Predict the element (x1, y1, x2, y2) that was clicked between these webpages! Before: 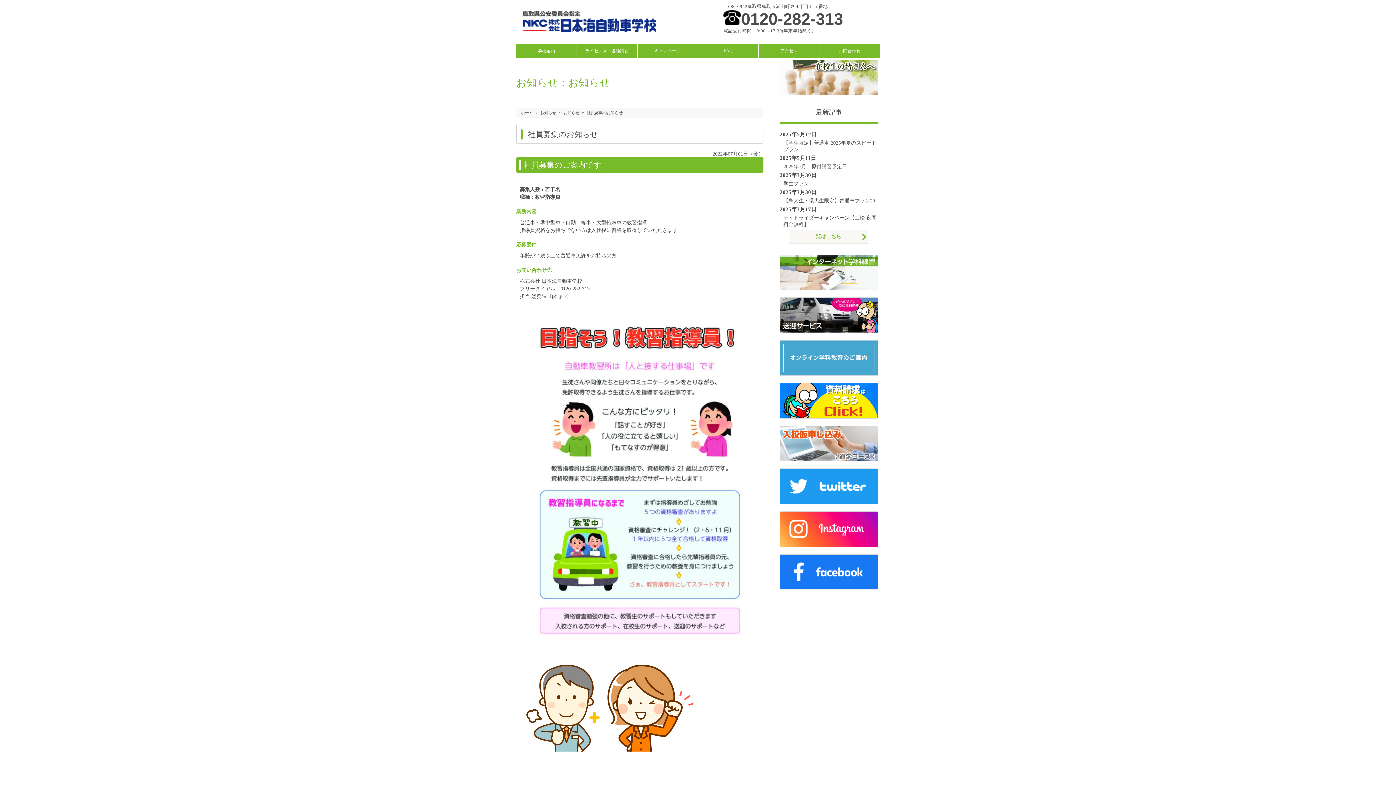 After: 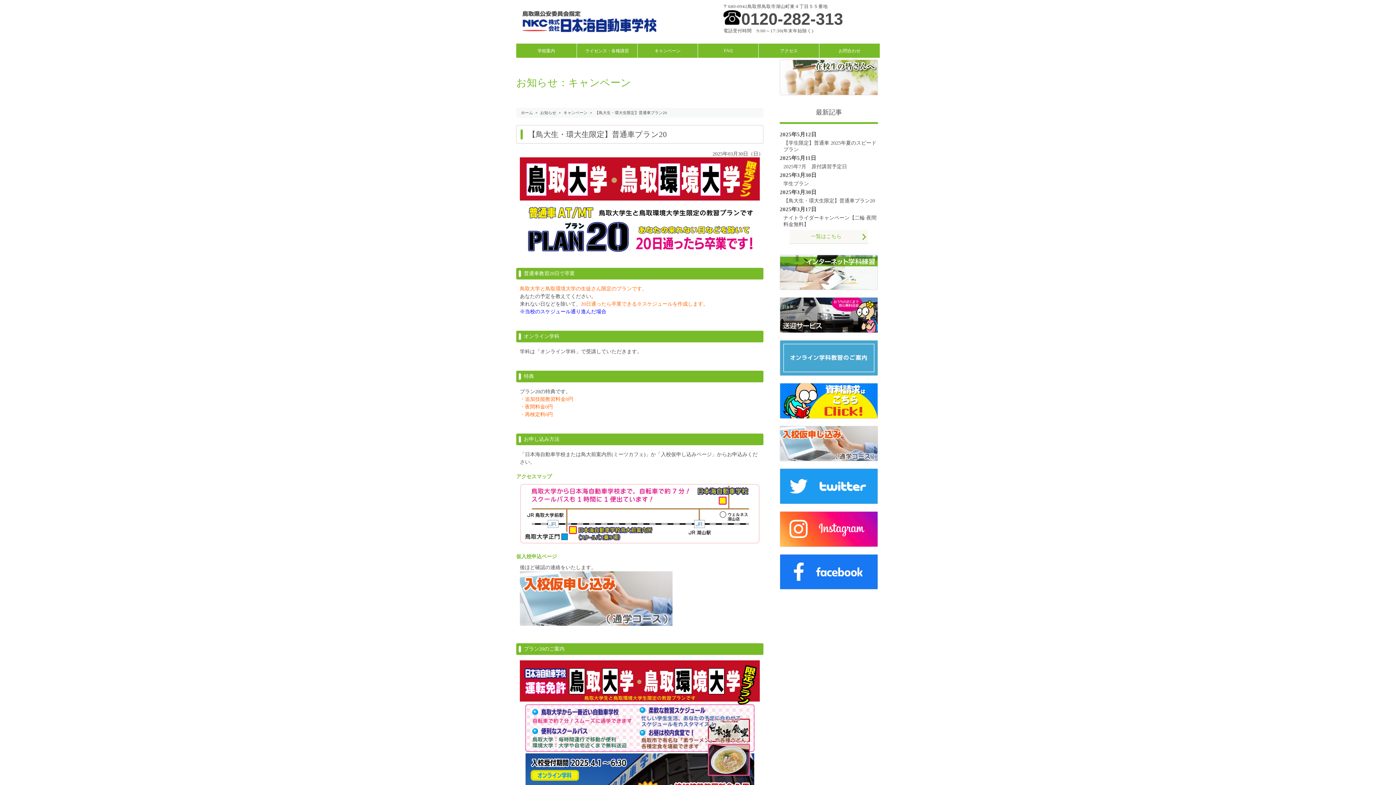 Action: label: 【鳥大生・環大生限定】普通車プラン20 bbox: (783, 198, 875, 203)